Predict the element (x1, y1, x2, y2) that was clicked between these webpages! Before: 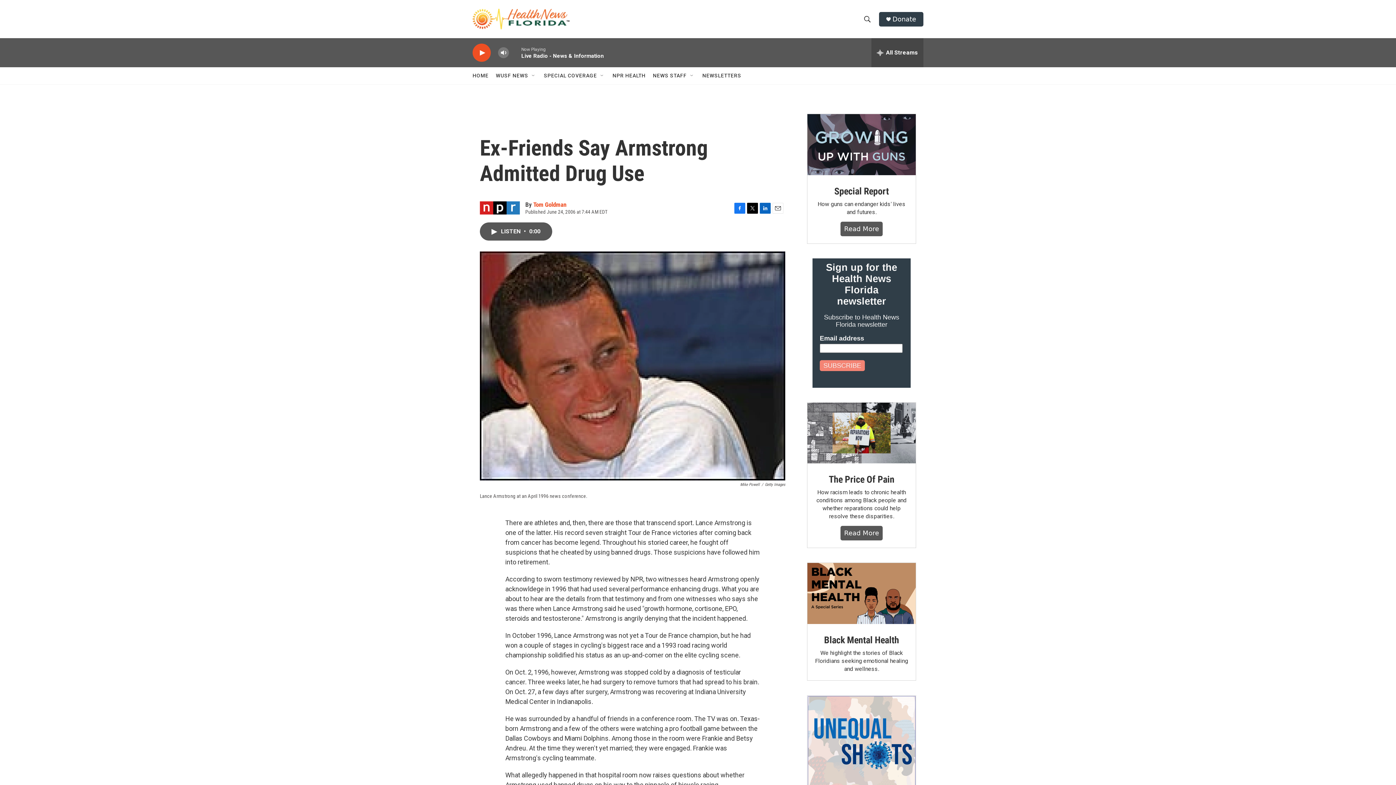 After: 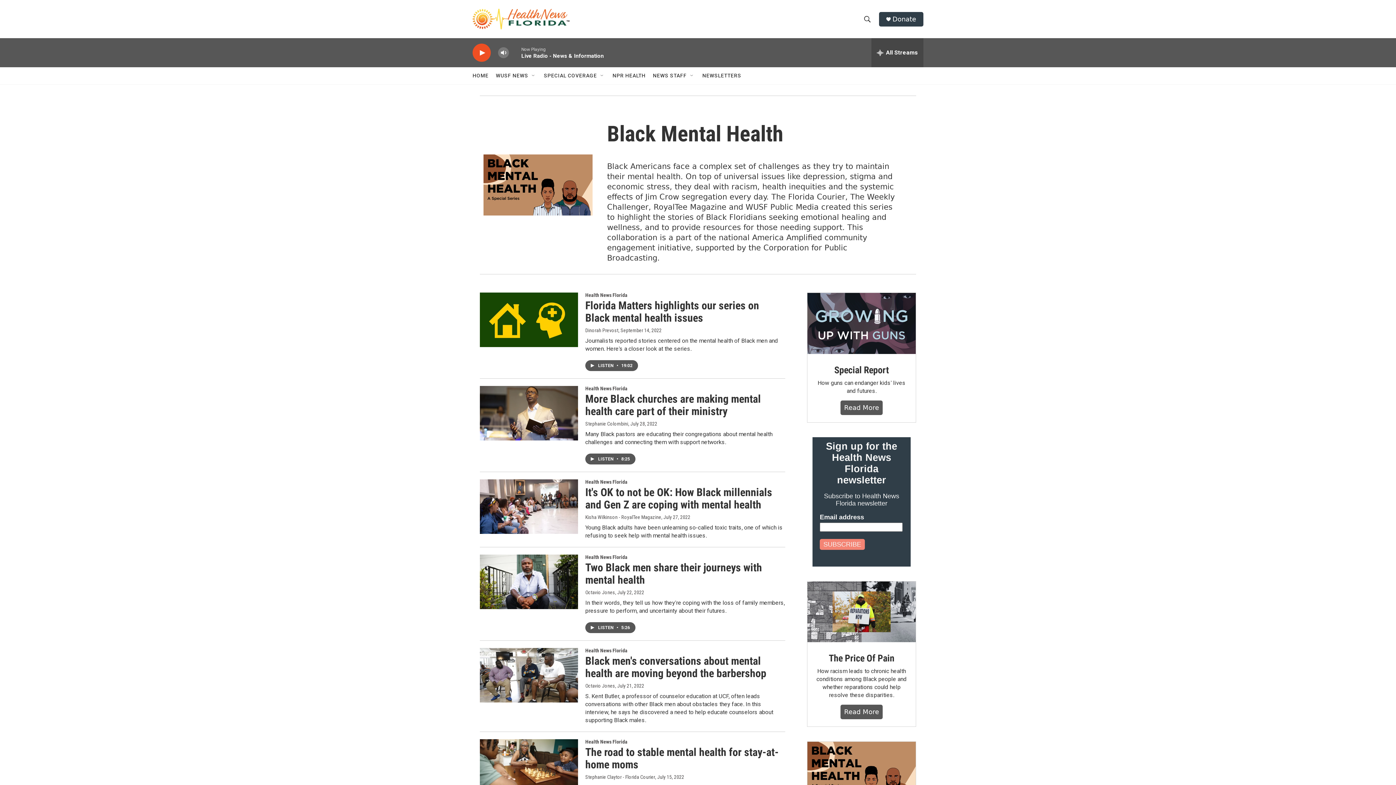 Action: bbox: (824, 634, 899, 645) label: Black Mental Health